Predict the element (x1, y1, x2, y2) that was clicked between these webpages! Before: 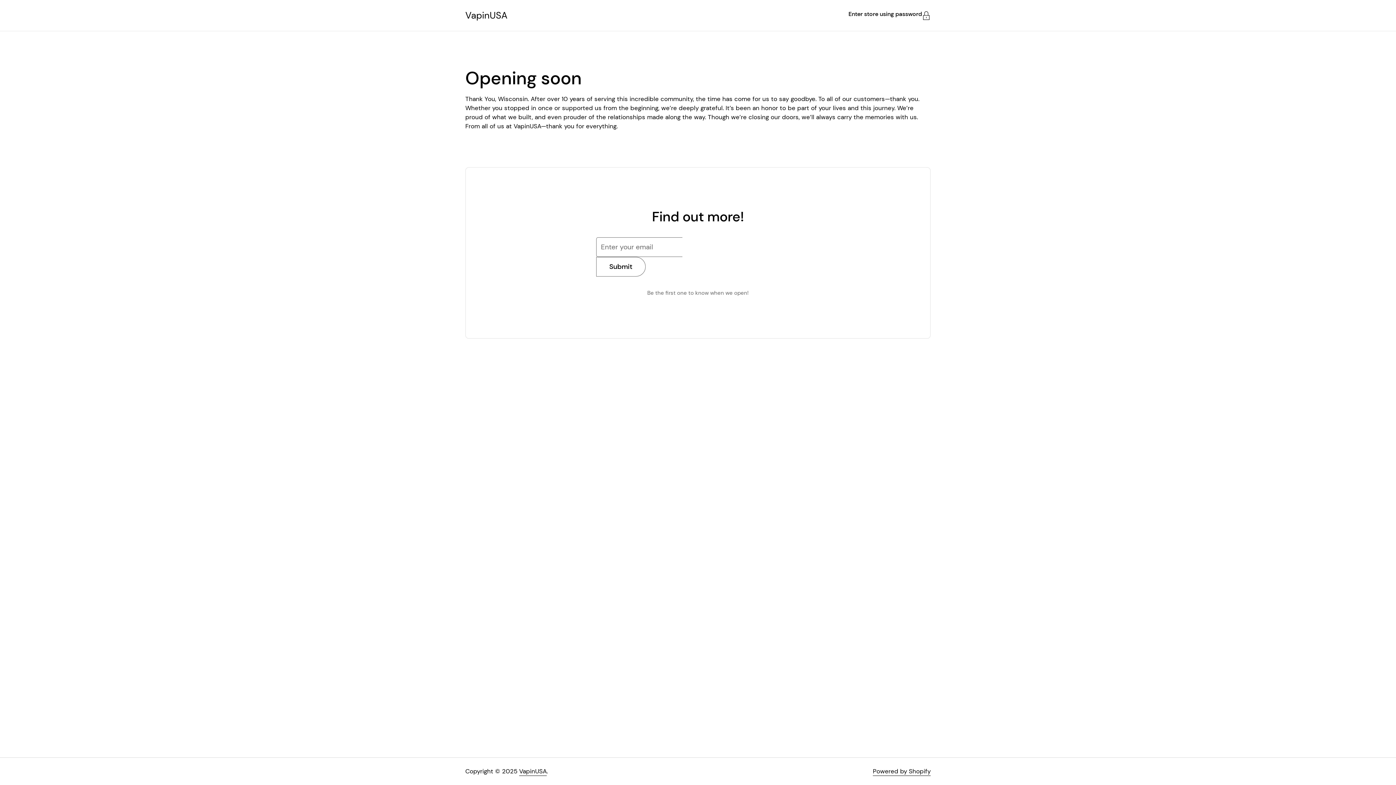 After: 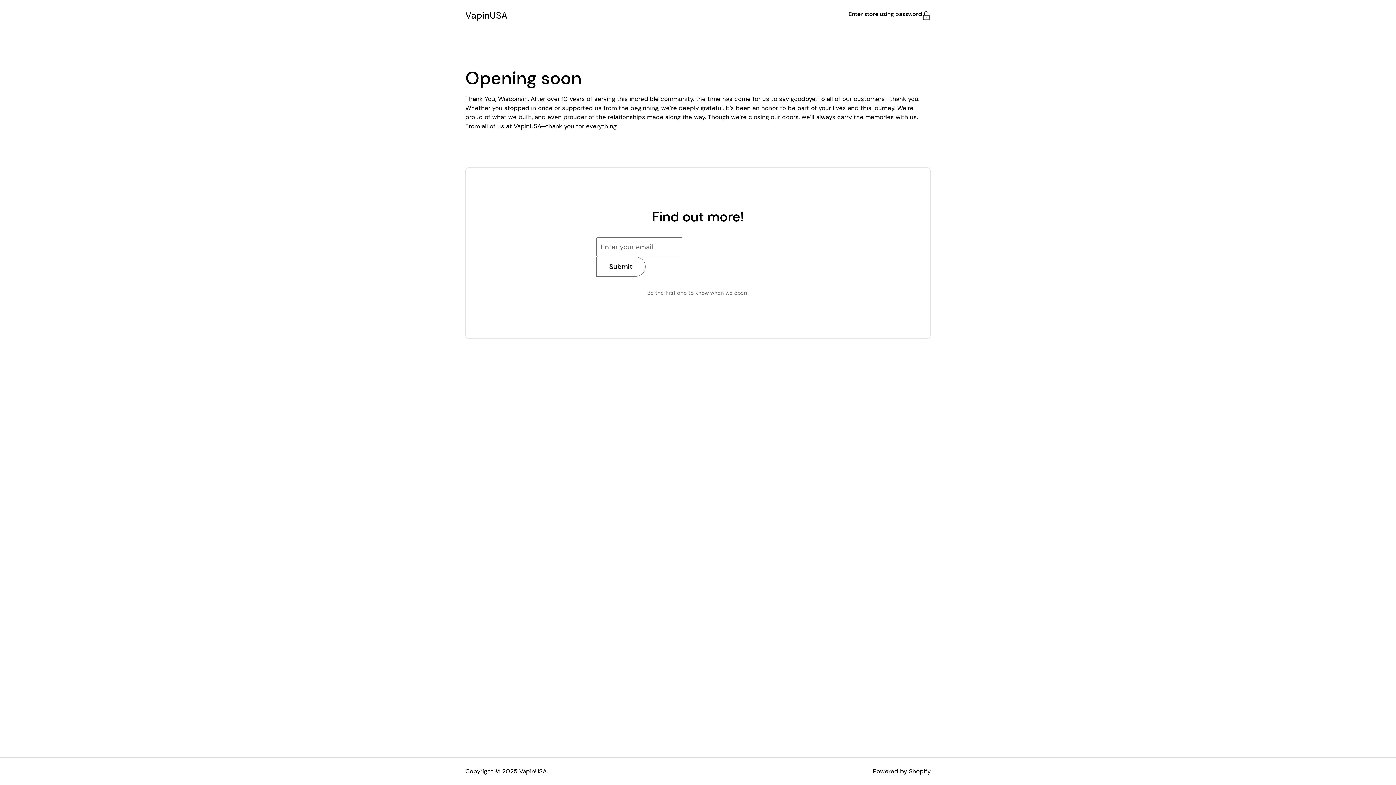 Action: bbox: (519, 767, 546, 776) label: VapinUSA